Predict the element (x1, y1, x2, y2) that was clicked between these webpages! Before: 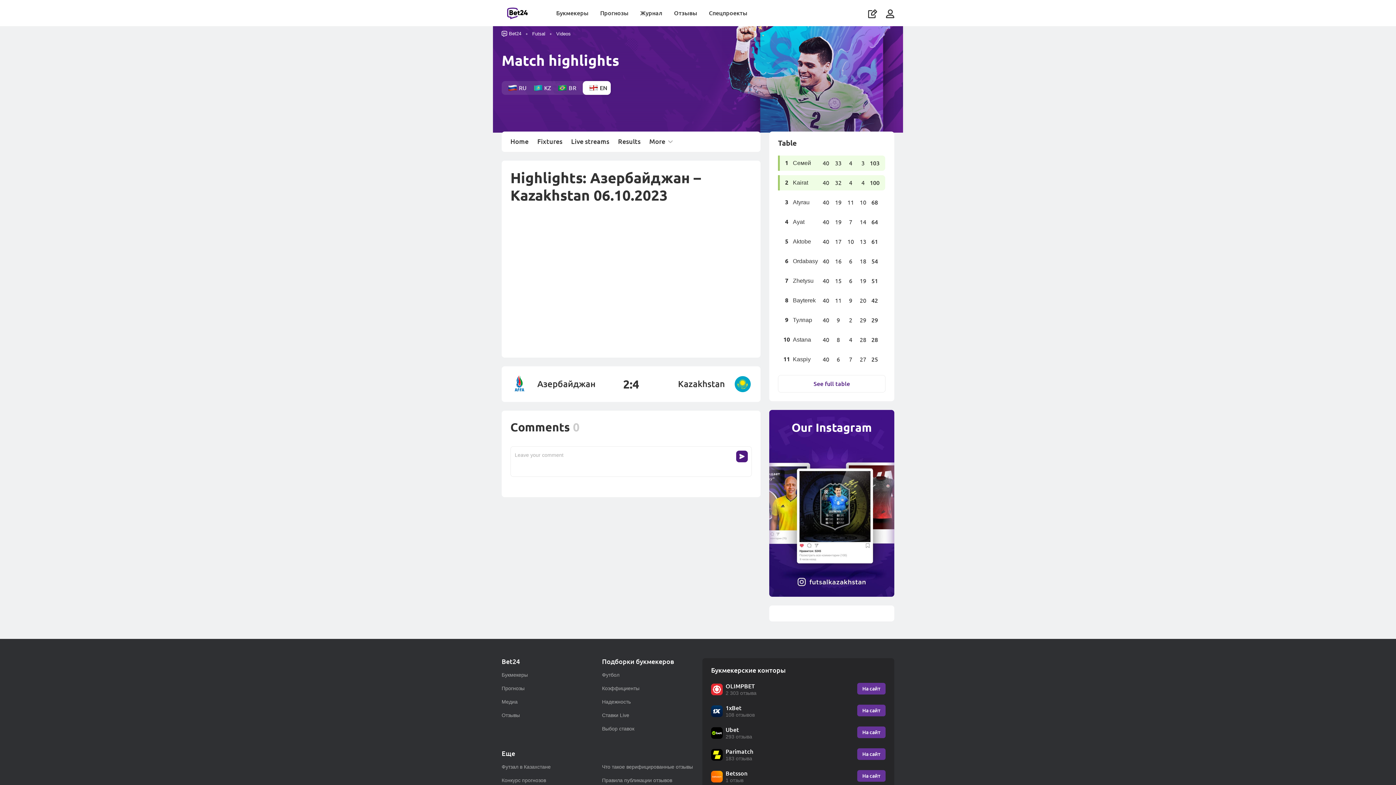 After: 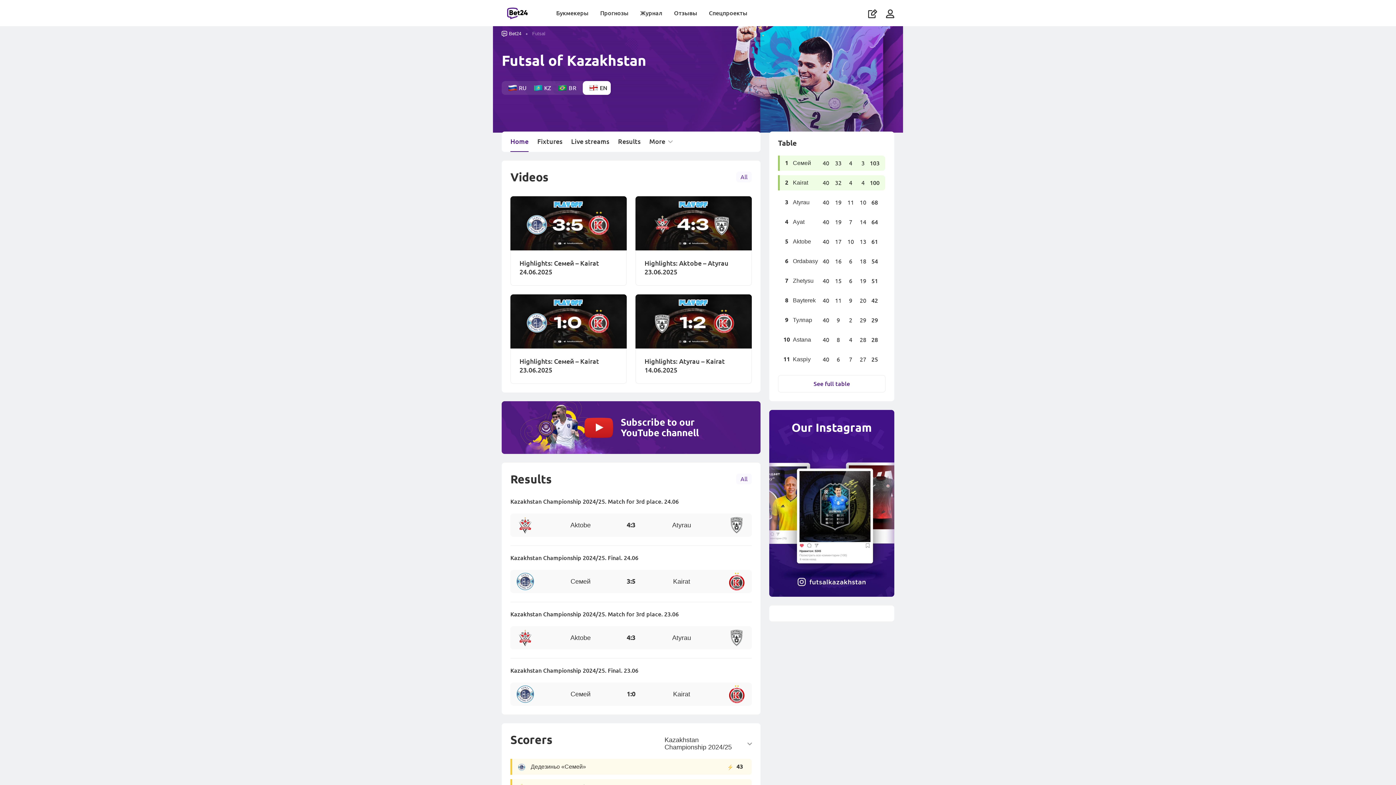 Action: label: Футзал в Казахстане bbox: (501, 764, 550, 770)